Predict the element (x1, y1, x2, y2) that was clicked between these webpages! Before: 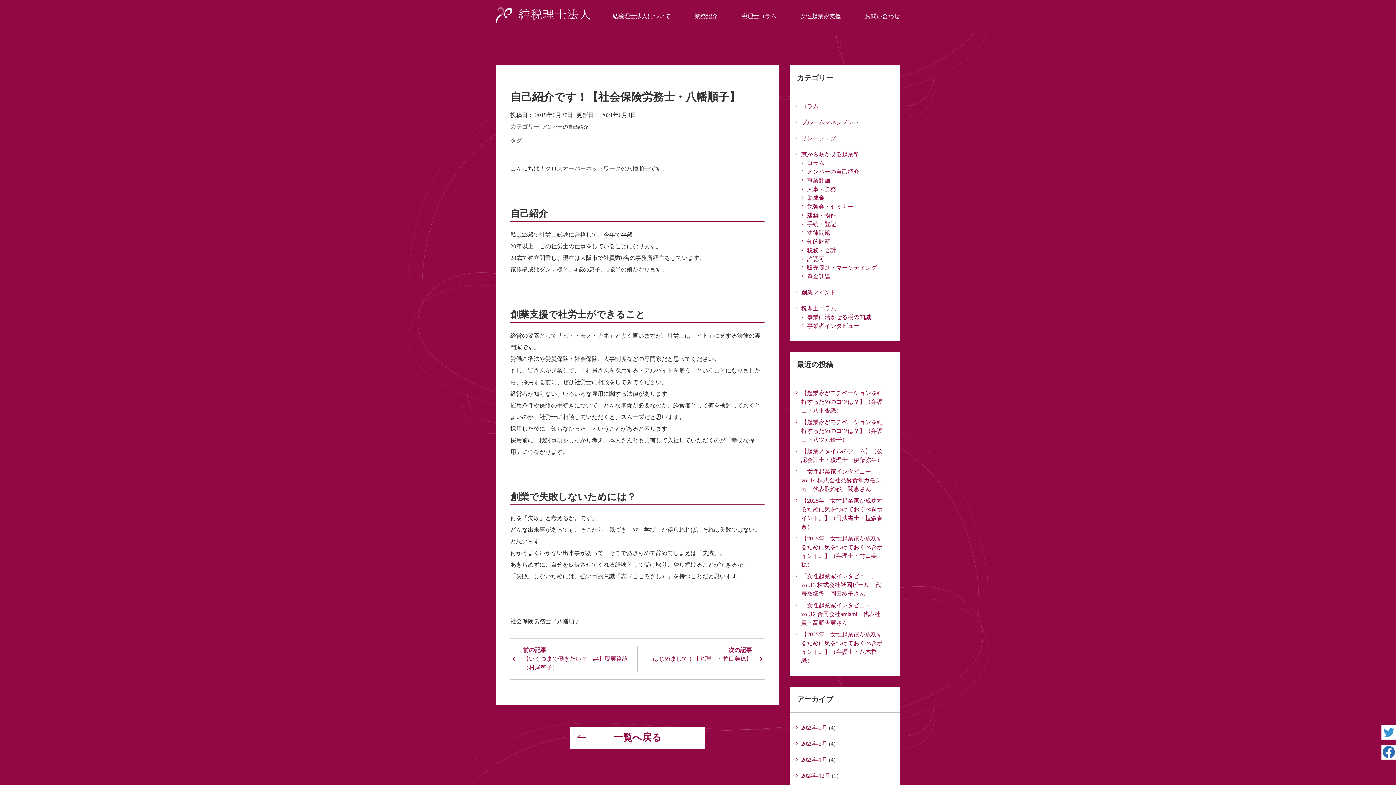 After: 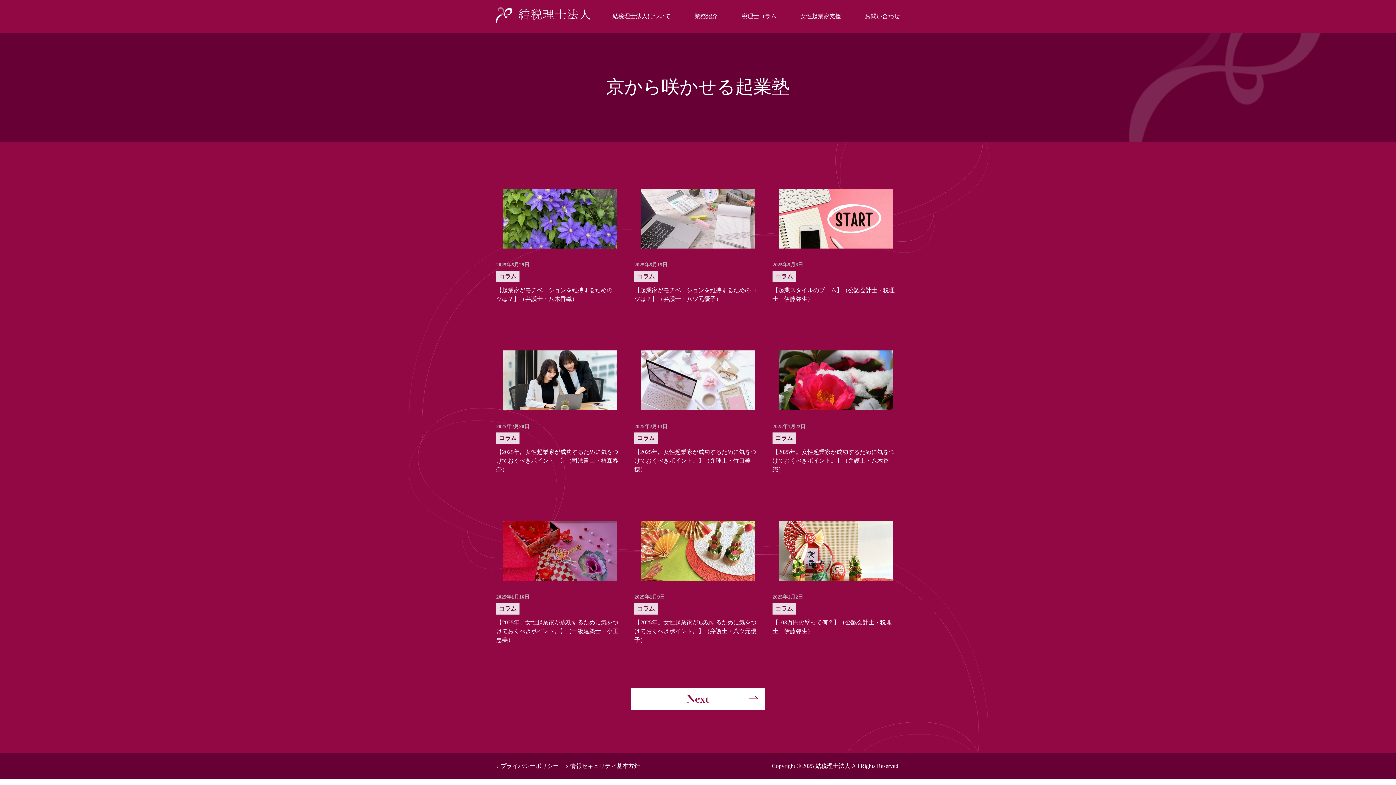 Action: label: 京から咲かせる起業塾 bbox: (801, 151, 859, 157)